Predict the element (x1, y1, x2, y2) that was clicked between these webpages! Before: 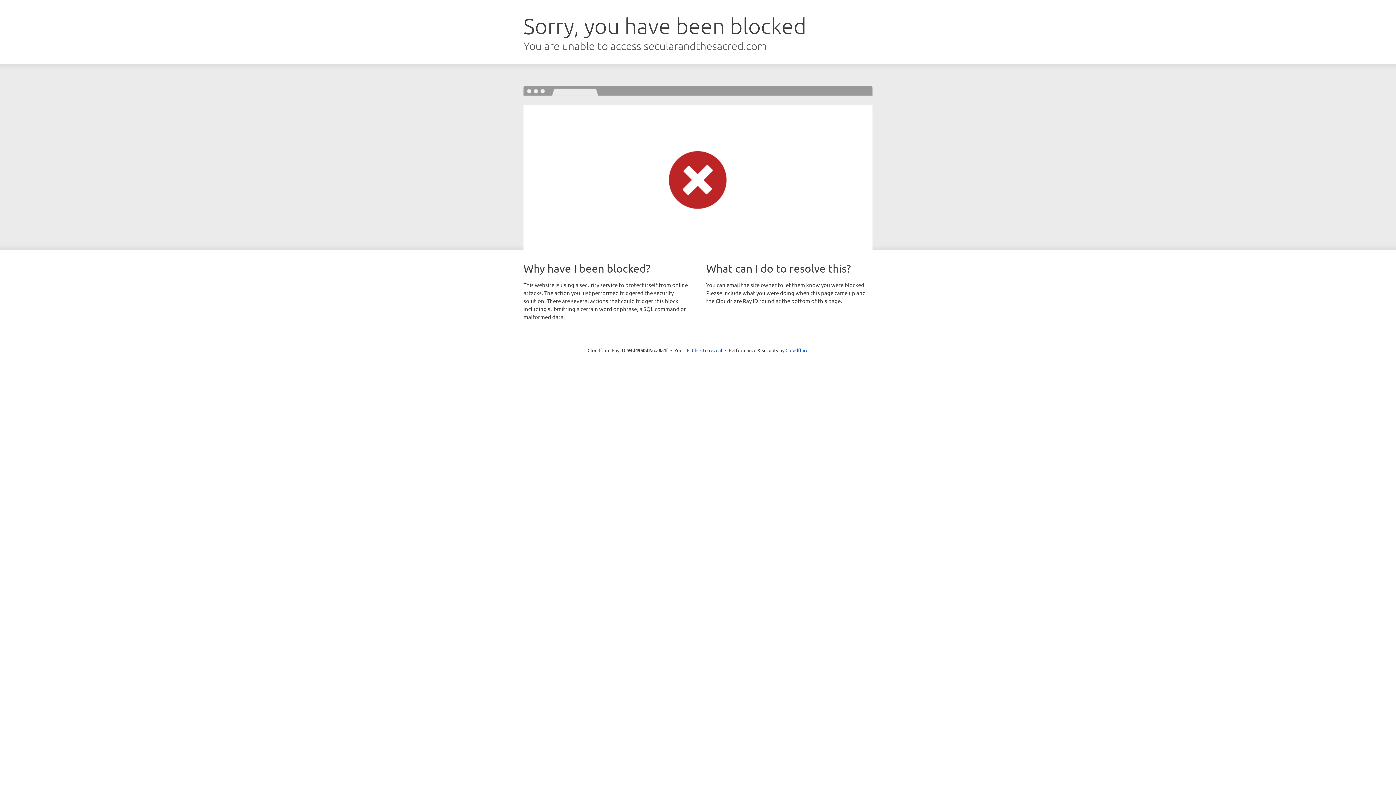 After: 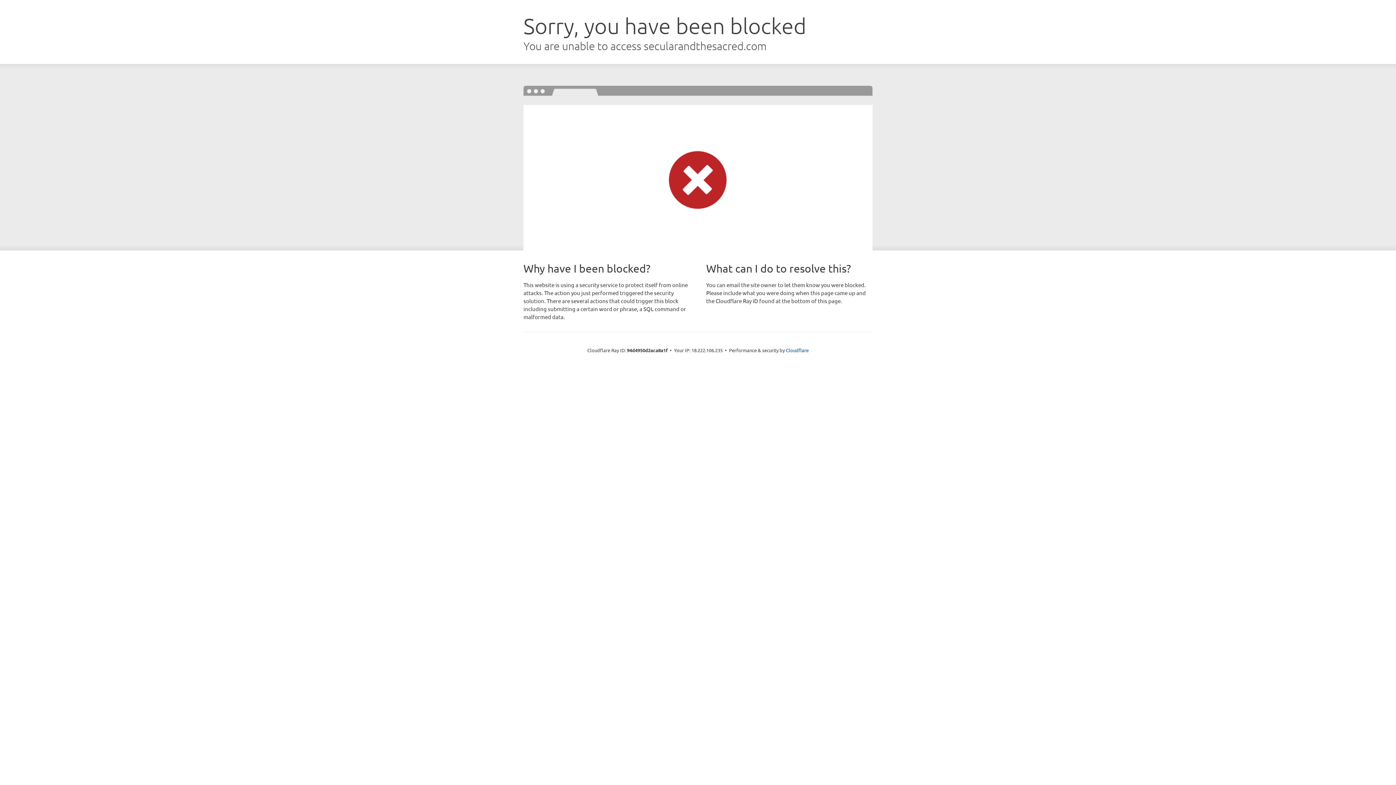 Action: label: Click to reveal bbox: (692, 346, 722, 353)